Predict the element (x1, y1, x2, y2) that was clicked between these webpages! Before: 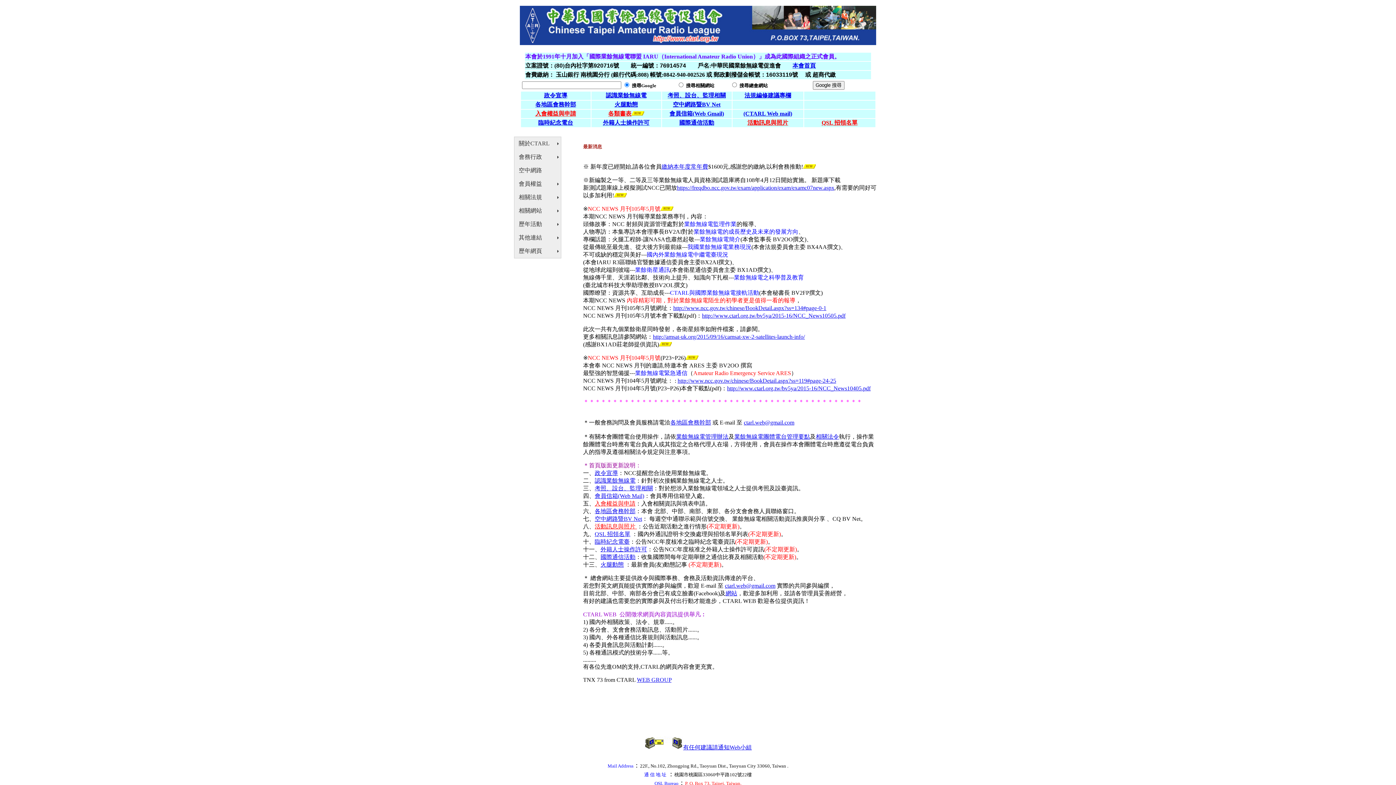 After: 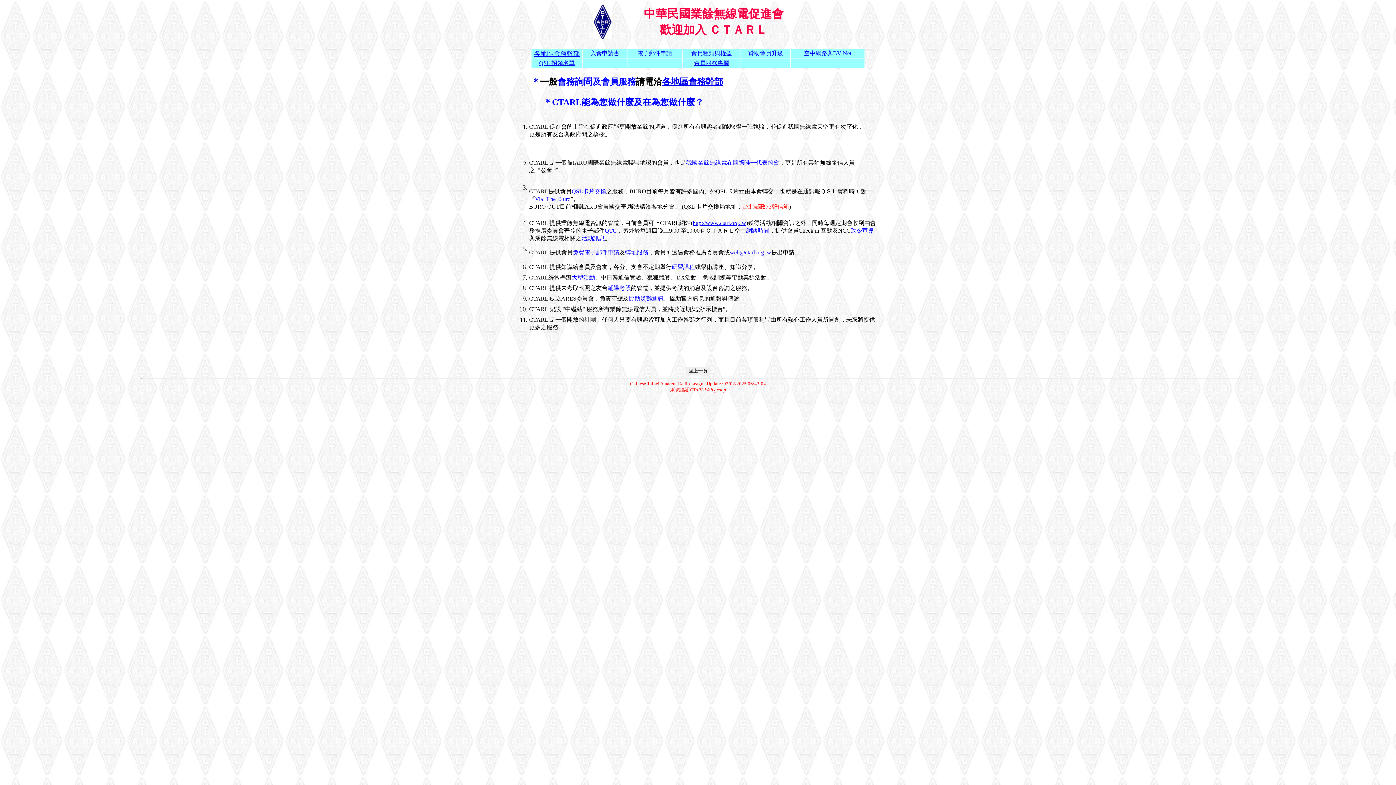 Action: label: 入會權益與申請 bbox: (535, 110, 576, 116)